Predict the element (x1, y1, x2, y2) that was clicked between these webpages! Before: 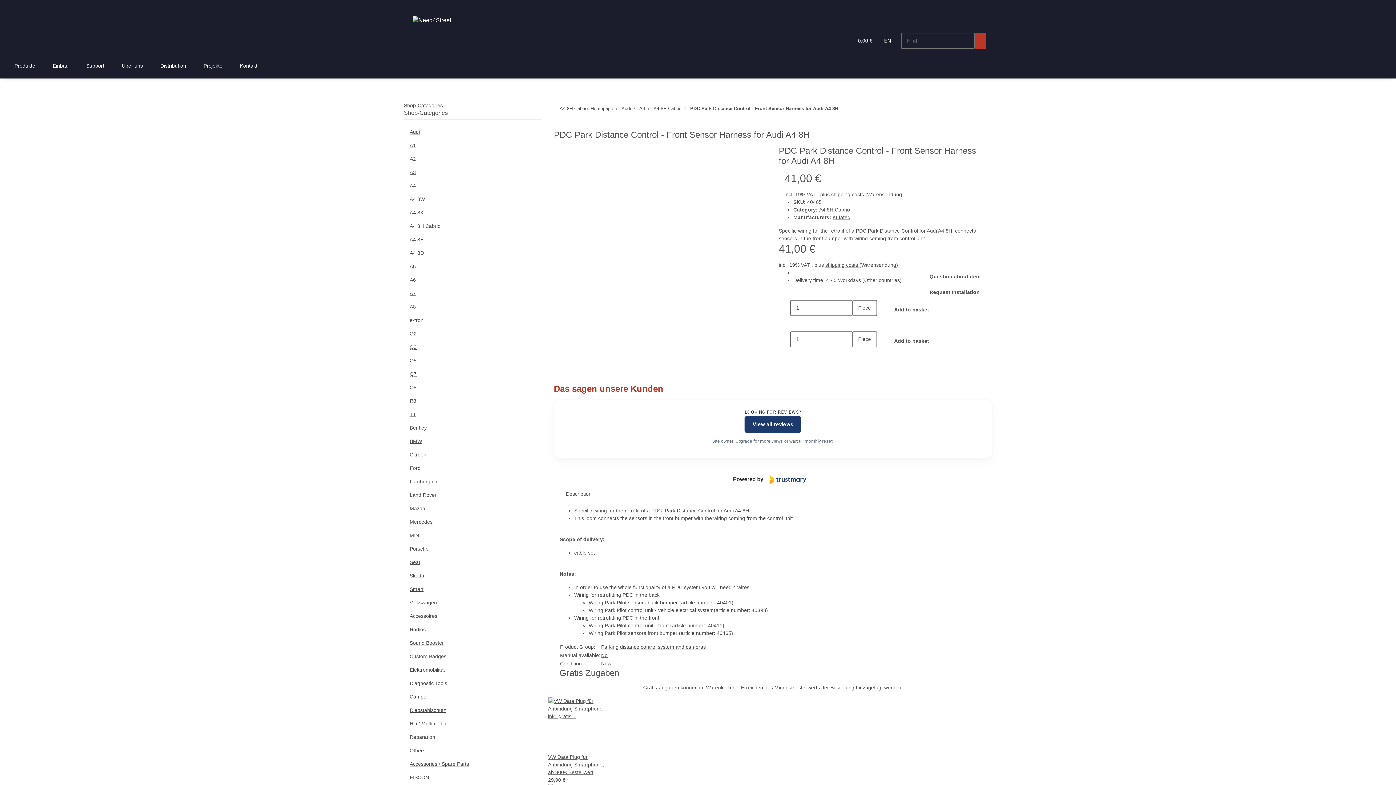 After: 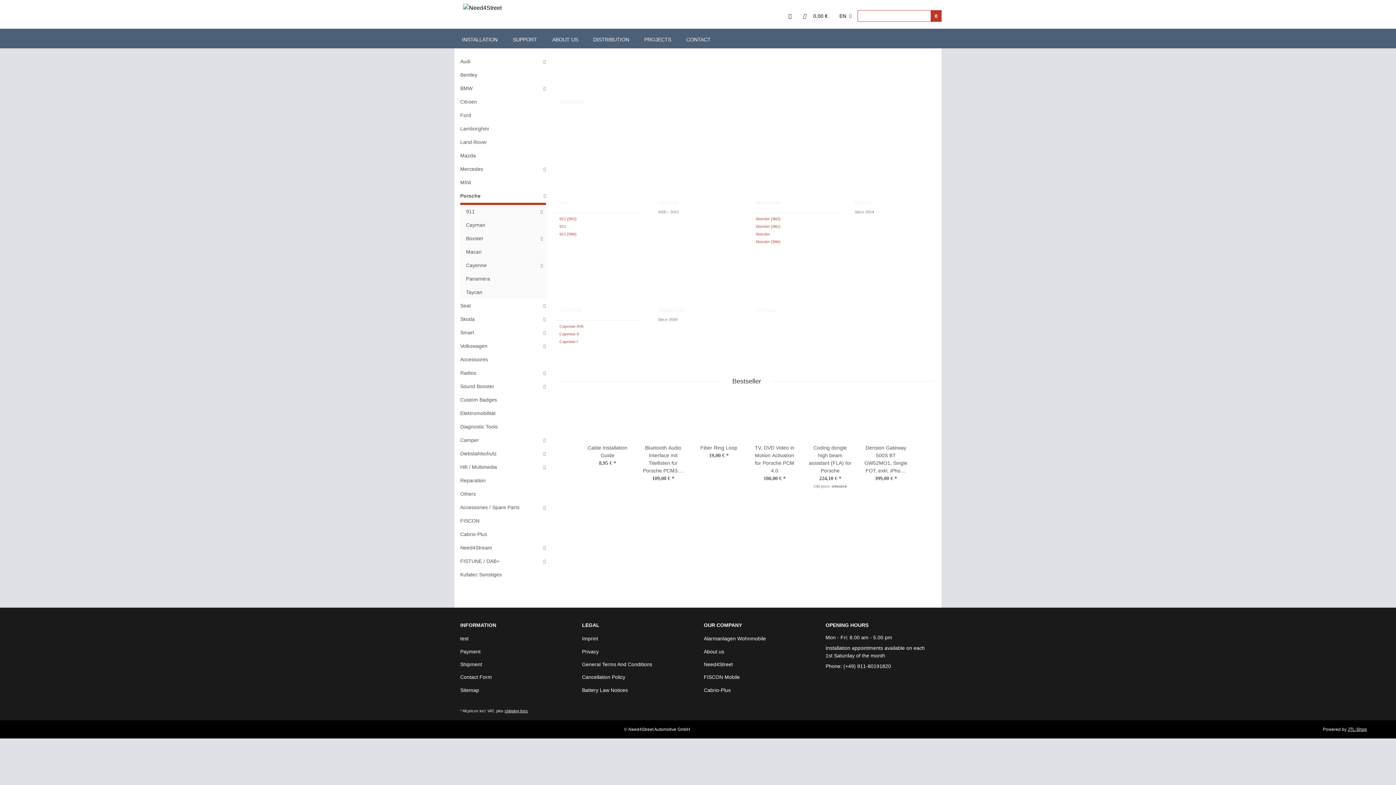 Action: bbox: (409, 546, 428, 551) label: Porsche